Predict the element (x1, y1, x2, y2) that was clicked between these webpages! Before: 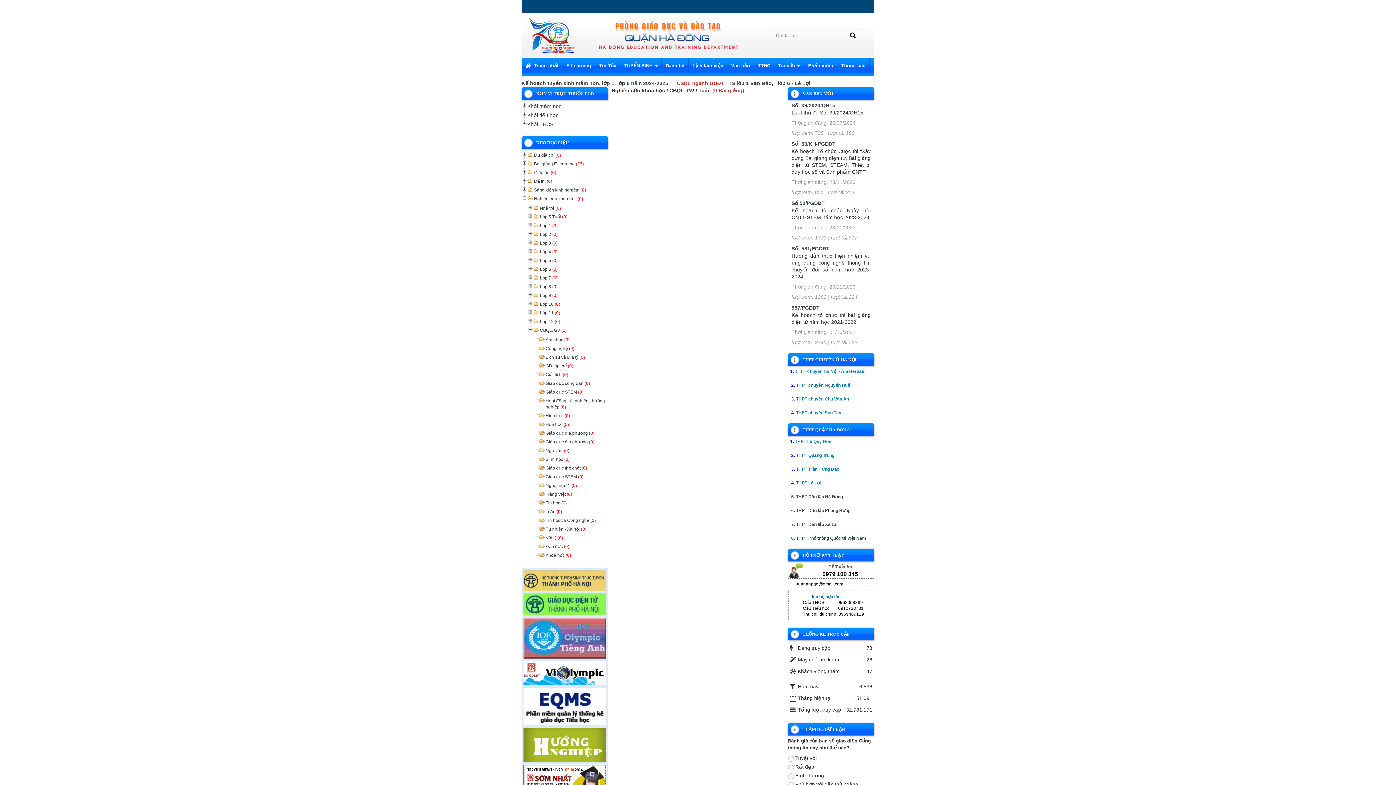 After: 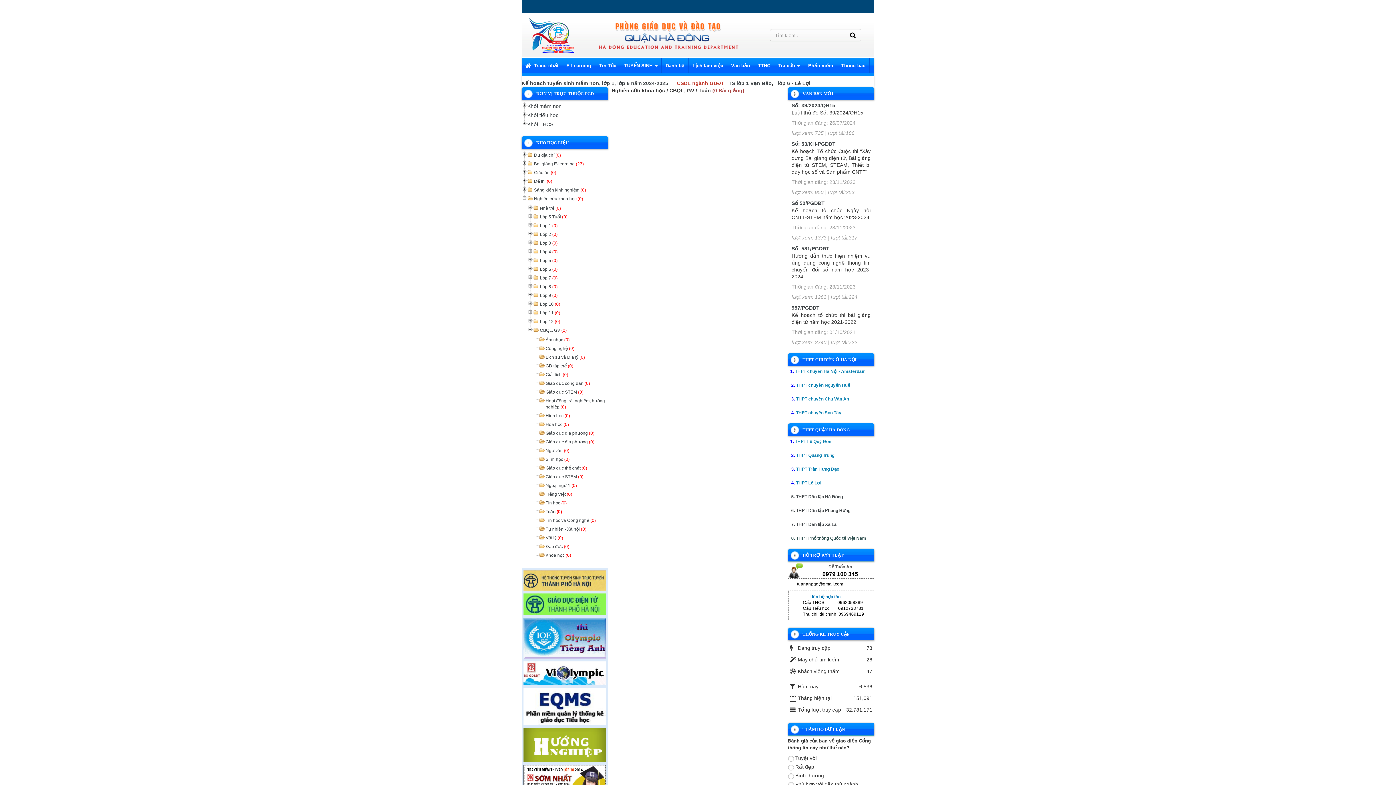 Action: bbox: (523, 601, 606, 606)